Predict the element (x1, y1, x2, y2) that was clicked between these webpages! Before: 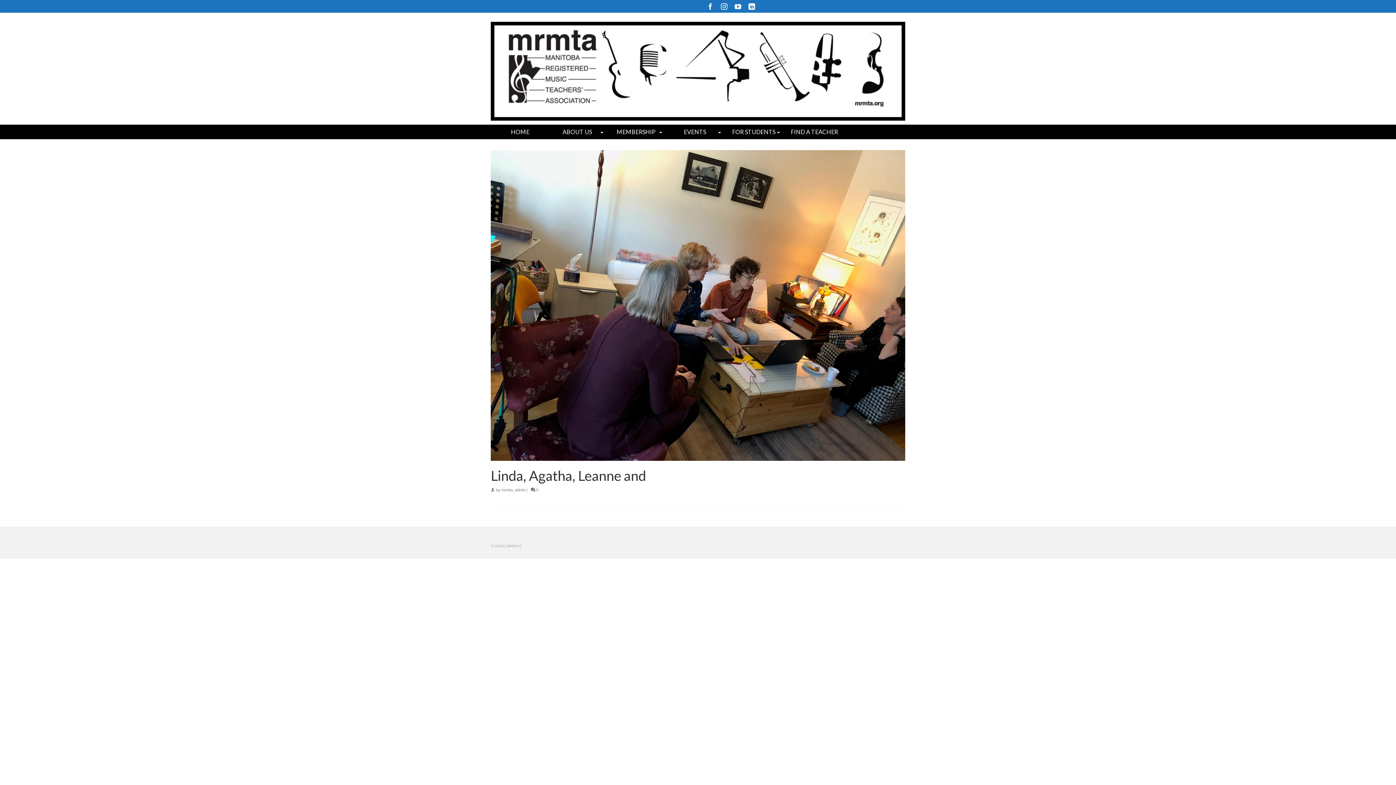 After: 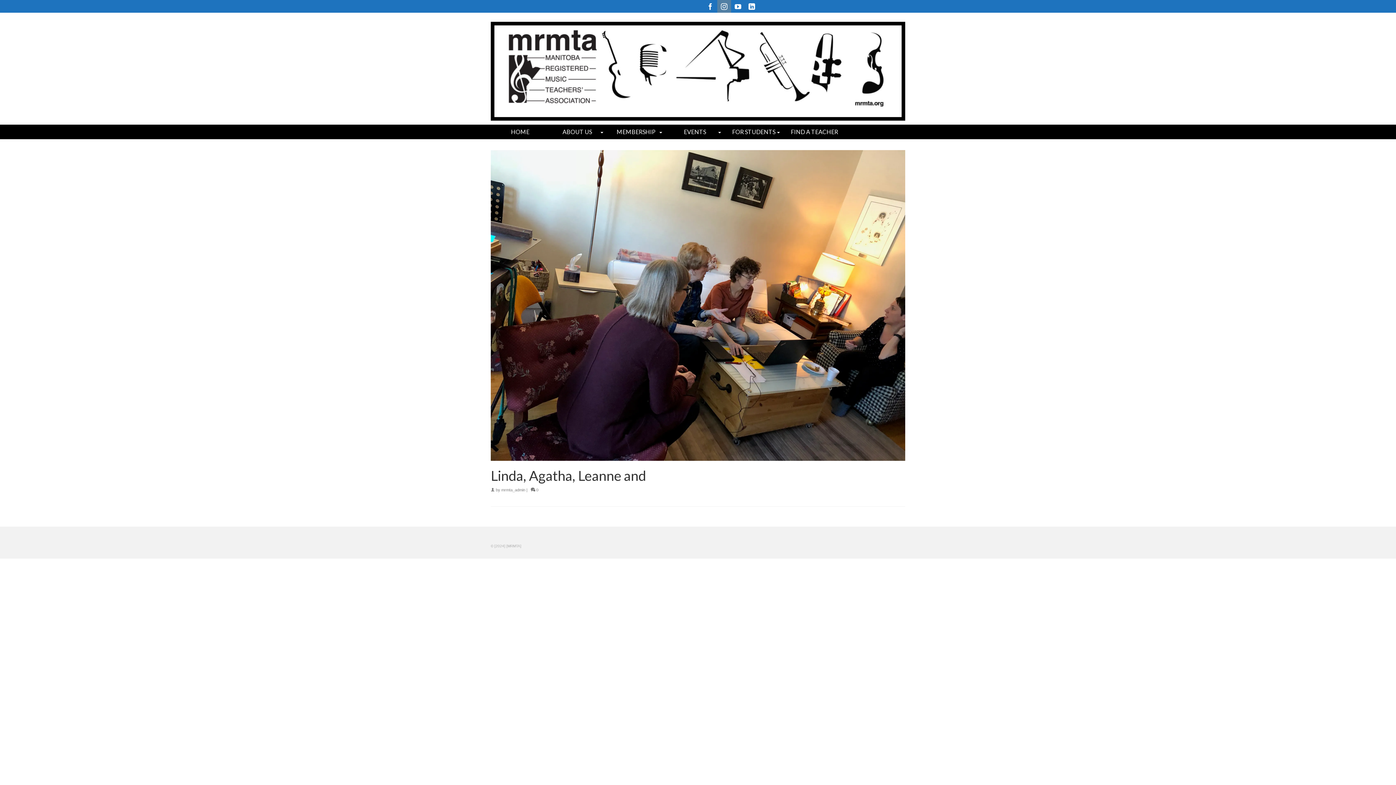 Action: bbox: (717, 0, 731, 12) label: Instagram